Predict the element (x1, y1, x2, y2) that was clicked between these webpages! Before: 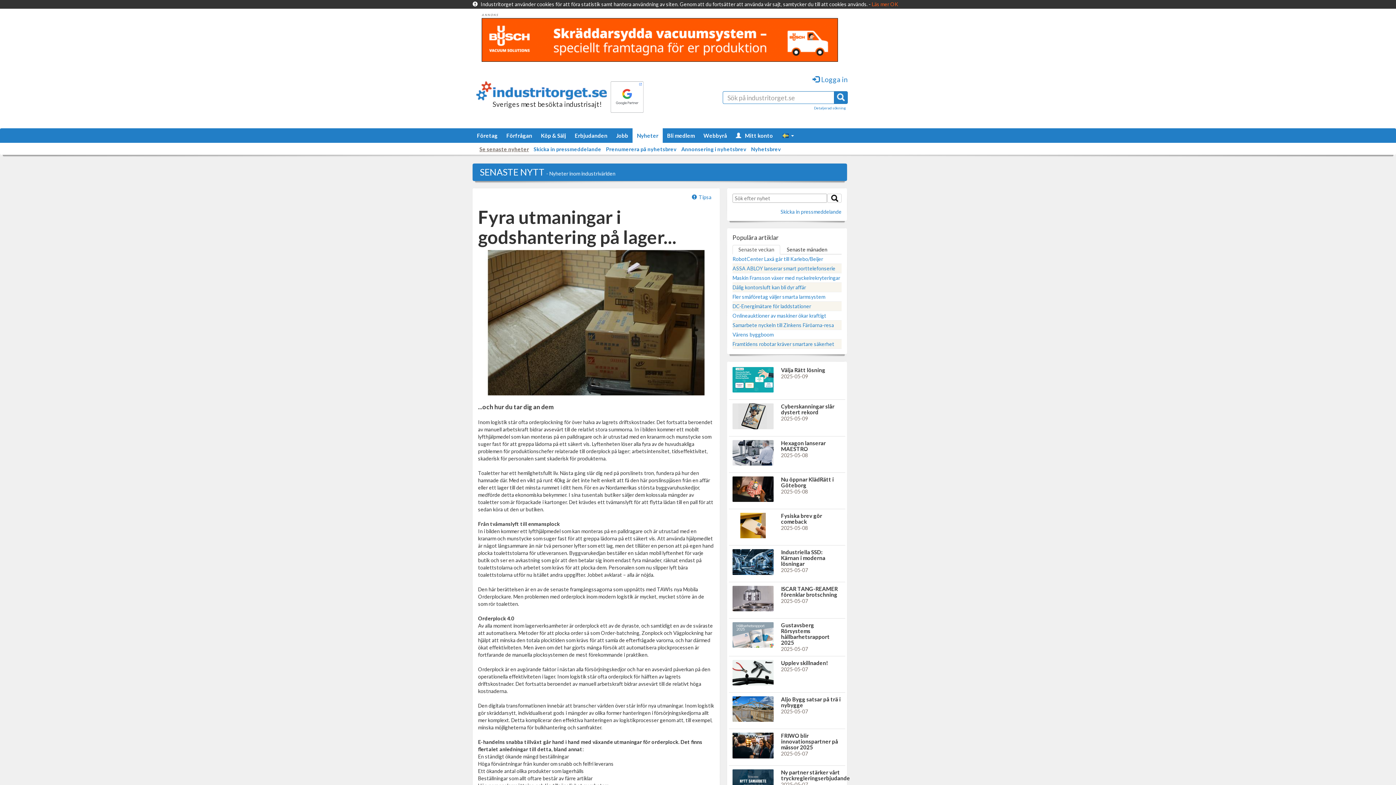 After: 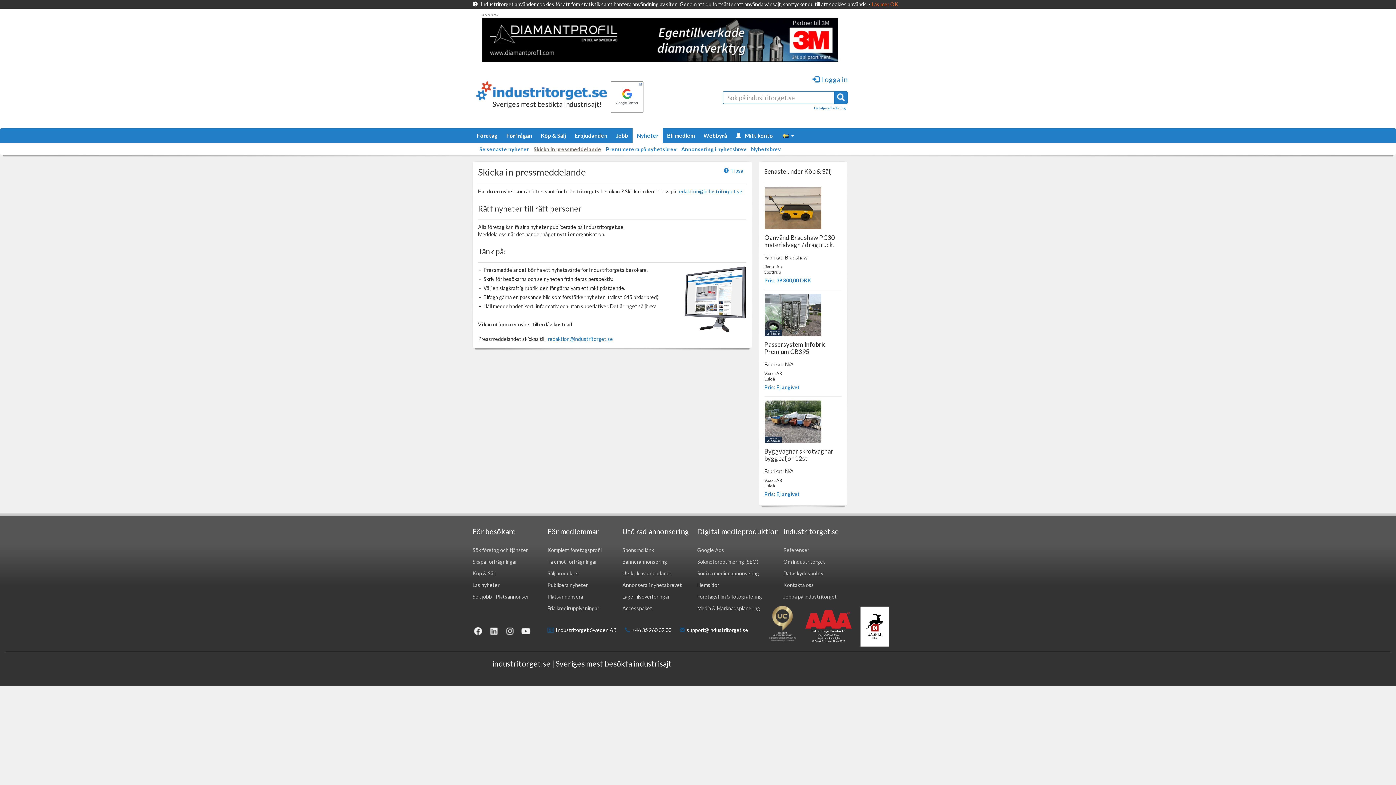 Action: bbox: (532, 144, 604, 154) label: Skicka in pressmeddelande